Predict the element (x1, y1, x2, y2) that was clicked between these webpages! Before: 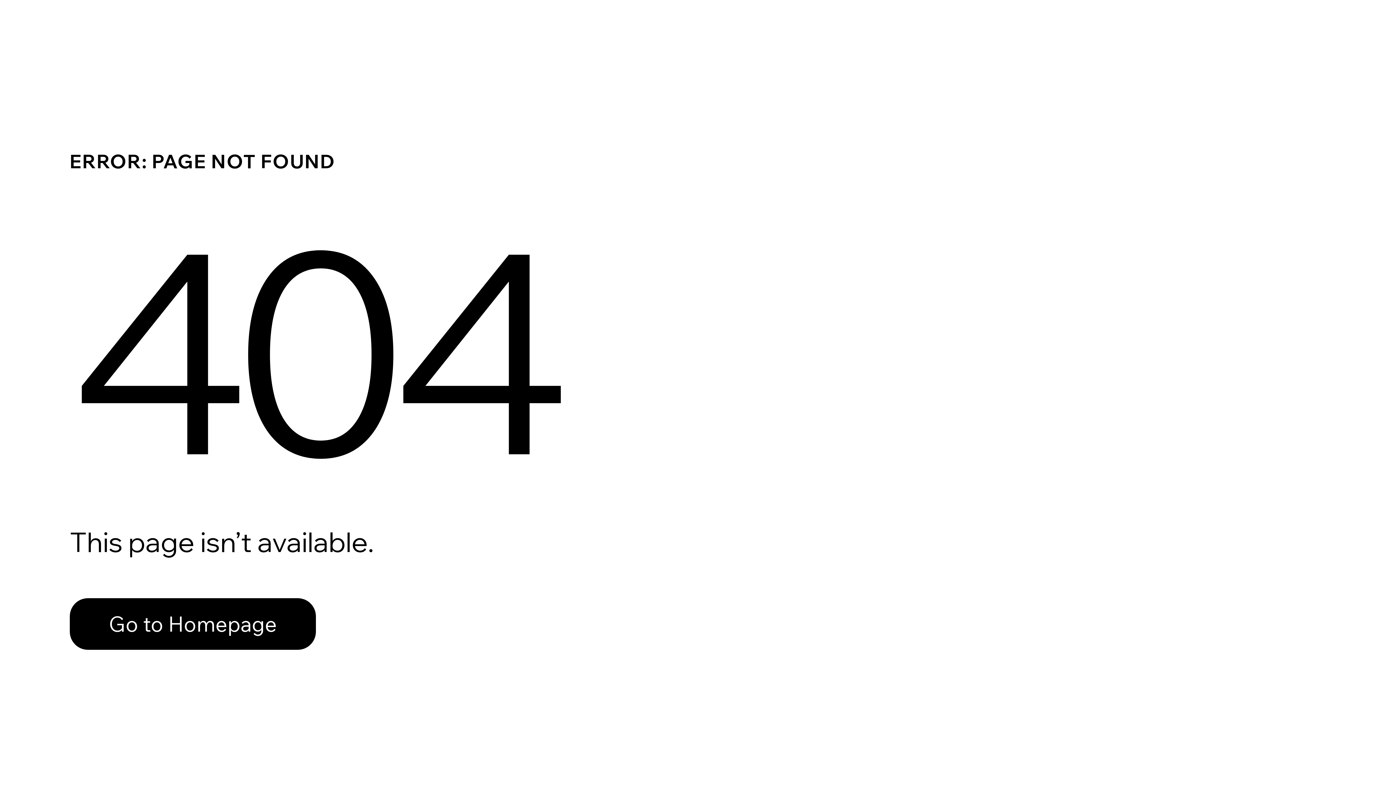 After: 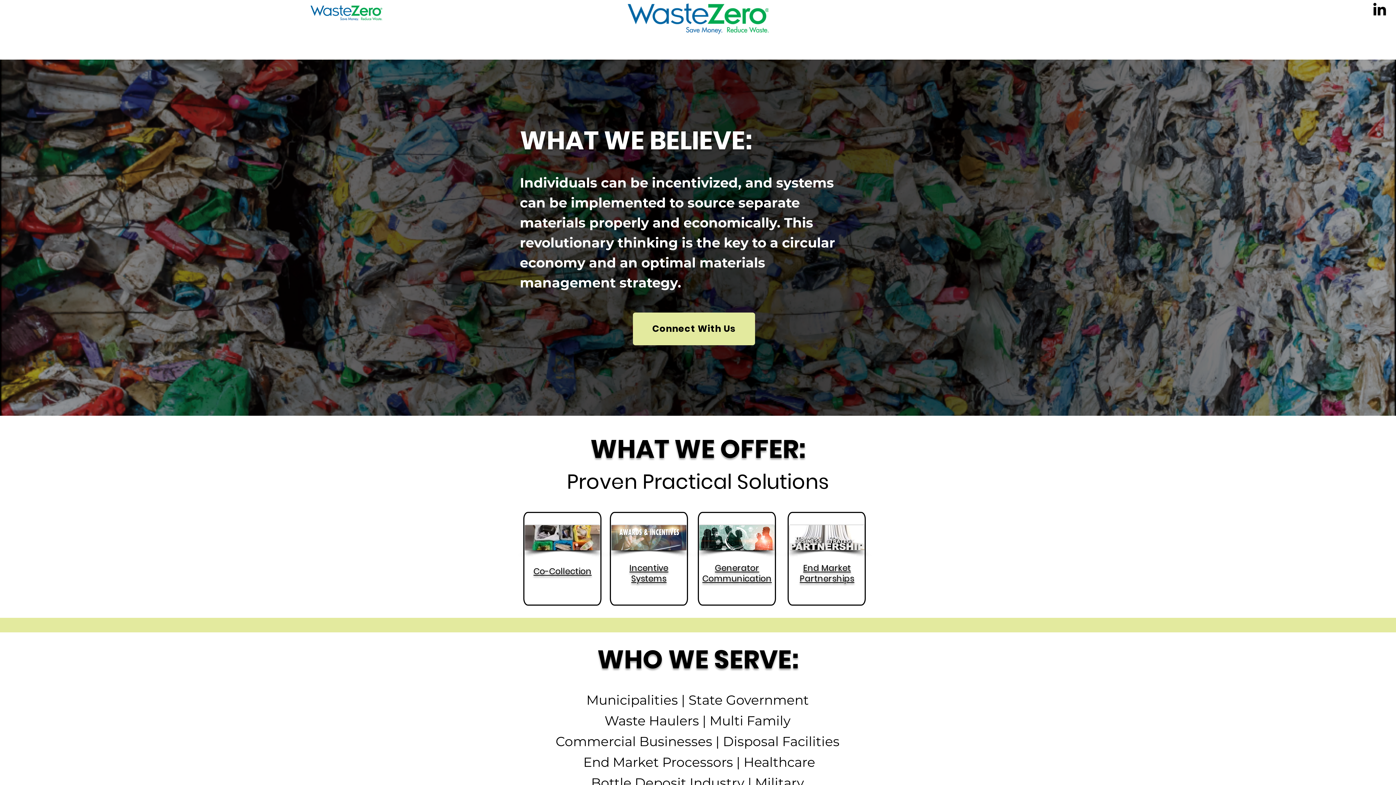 Action: bbox: (69, 598, 316, 650) label: Go to Homepage